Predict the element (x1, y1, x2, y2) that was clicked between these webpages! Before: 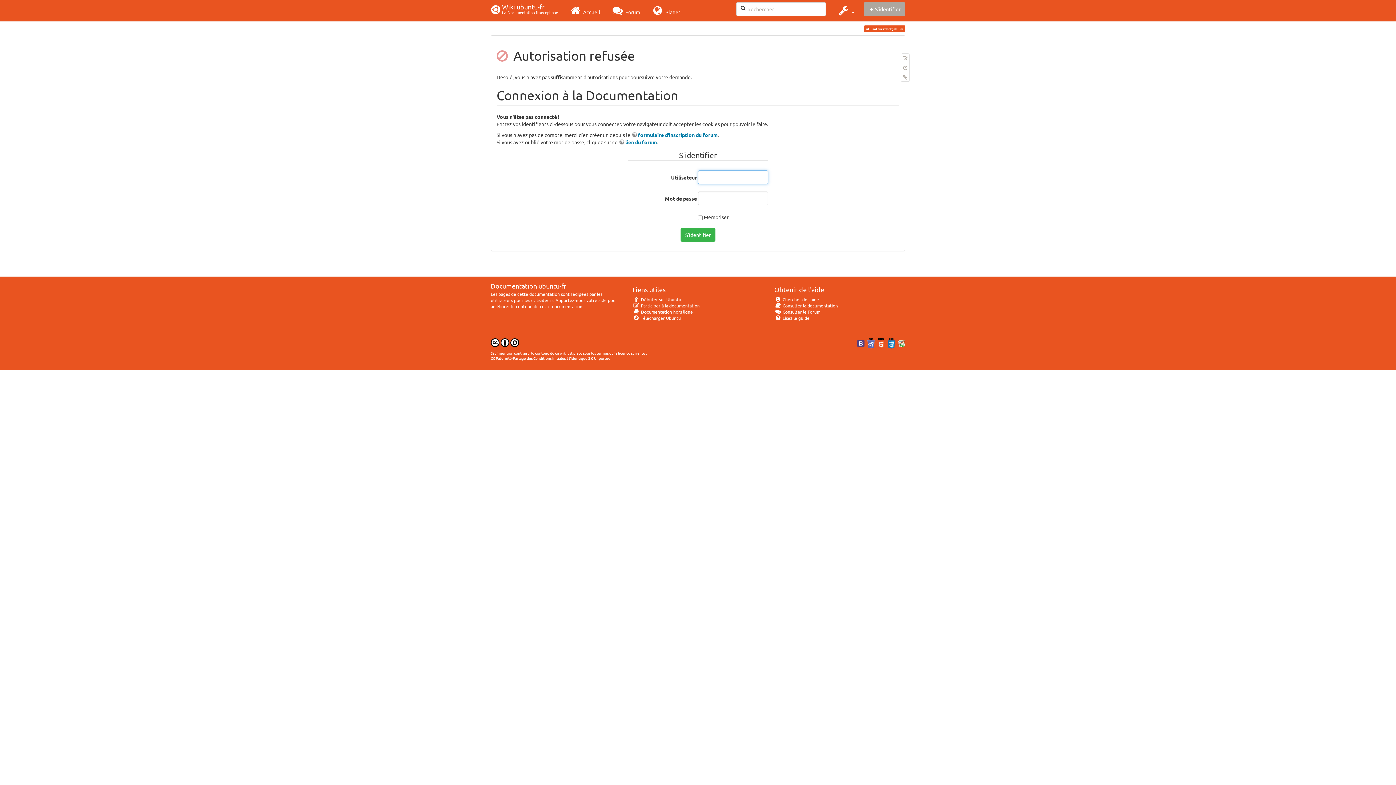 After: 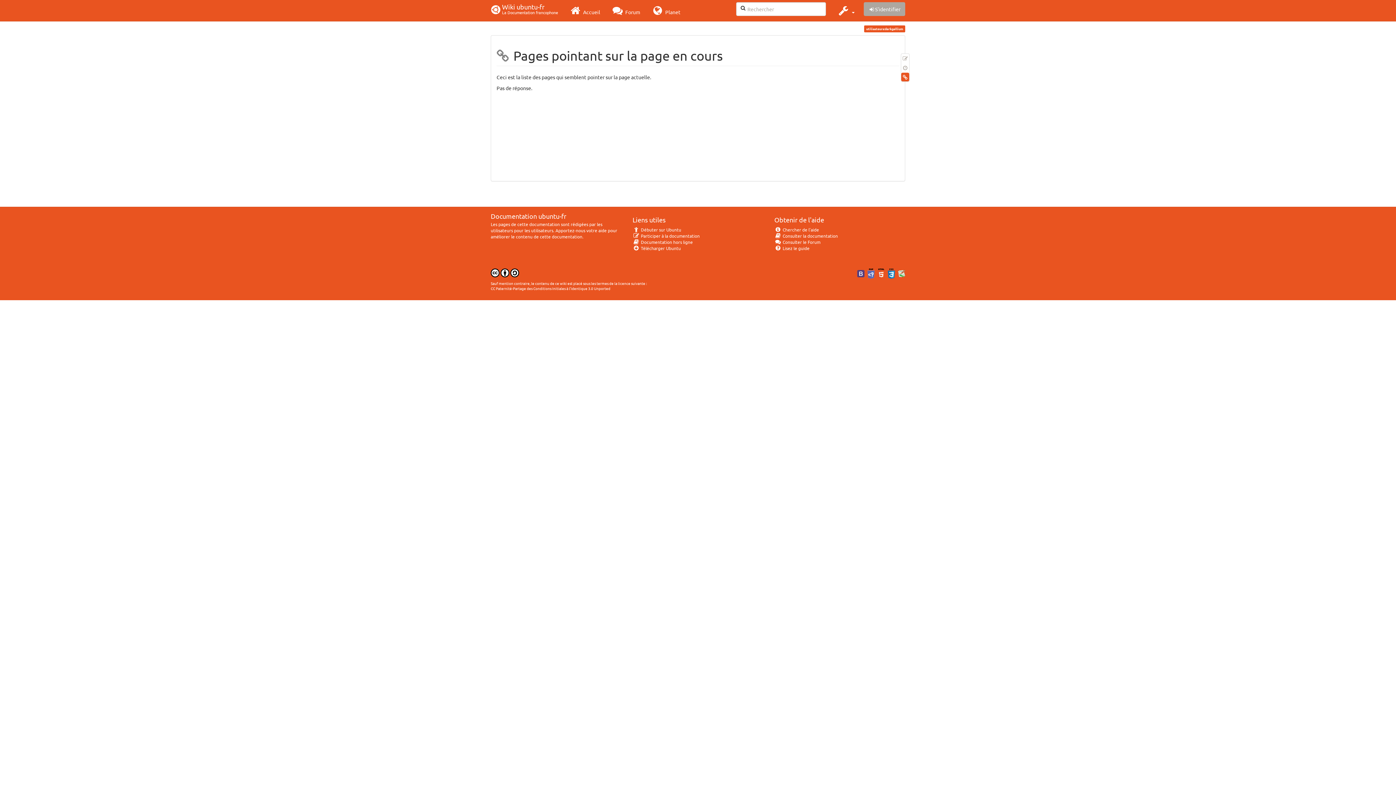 Action: label: Liens de retour bbox: (901, 72, 909, 81)